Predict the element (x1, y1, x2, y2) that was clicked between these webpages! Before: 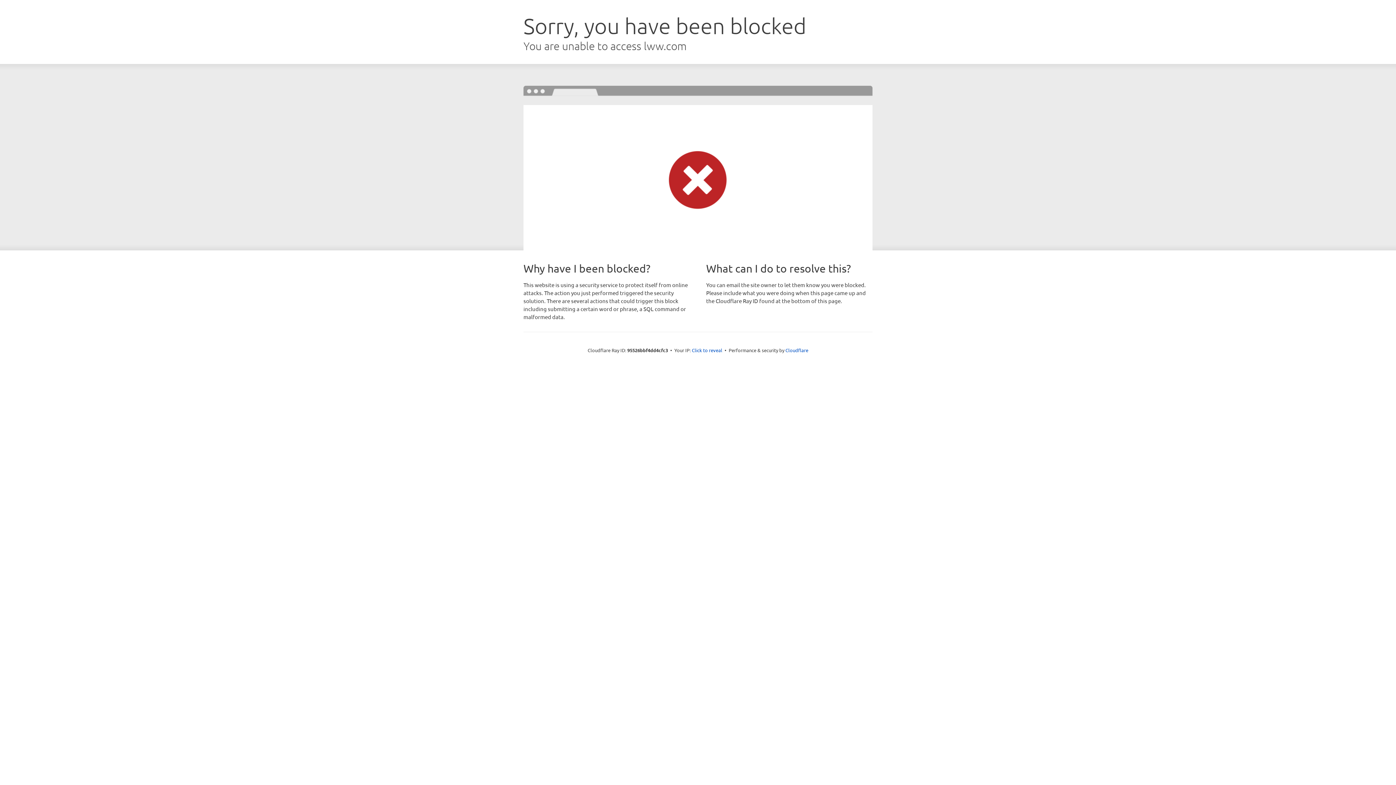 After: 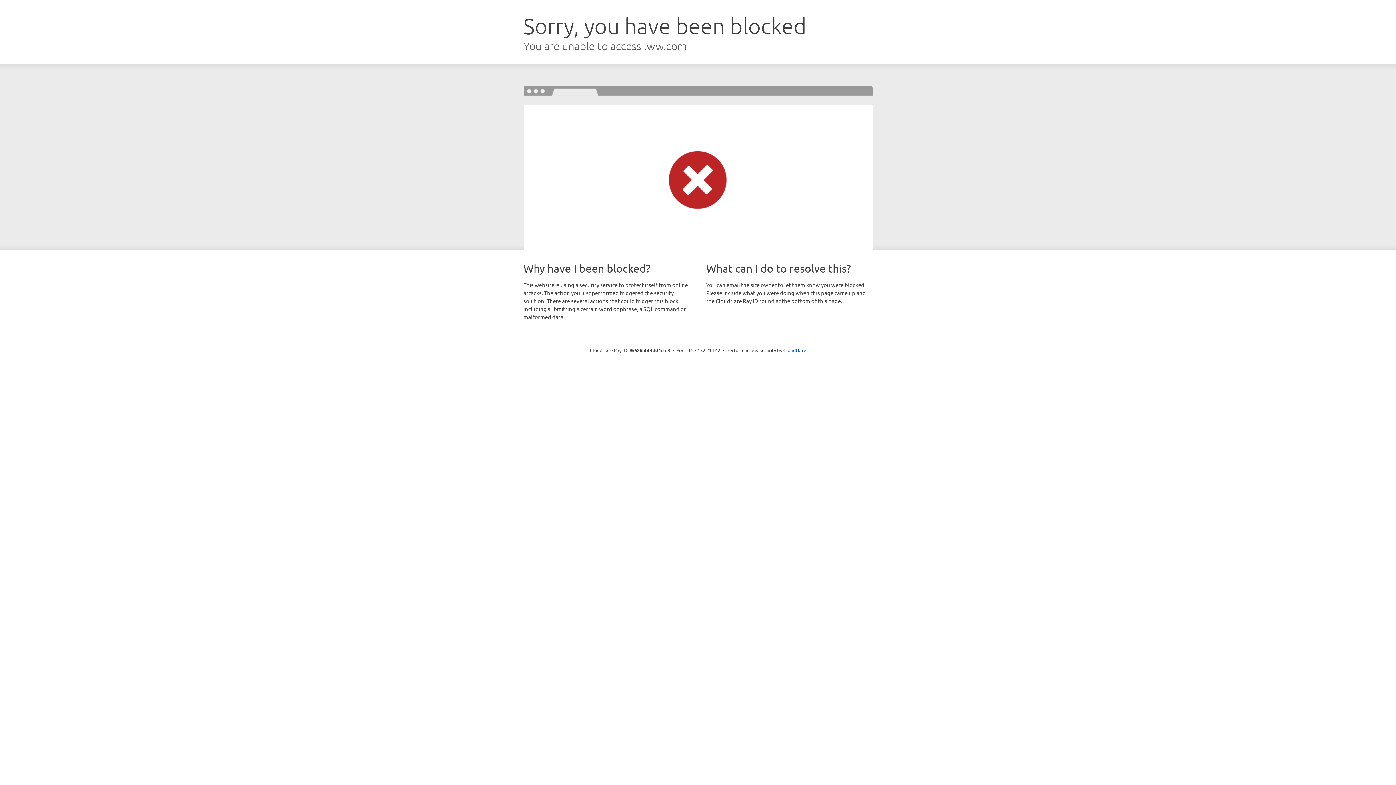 Action: bbox: (692, 346, 722, 353) label: Click to reveal